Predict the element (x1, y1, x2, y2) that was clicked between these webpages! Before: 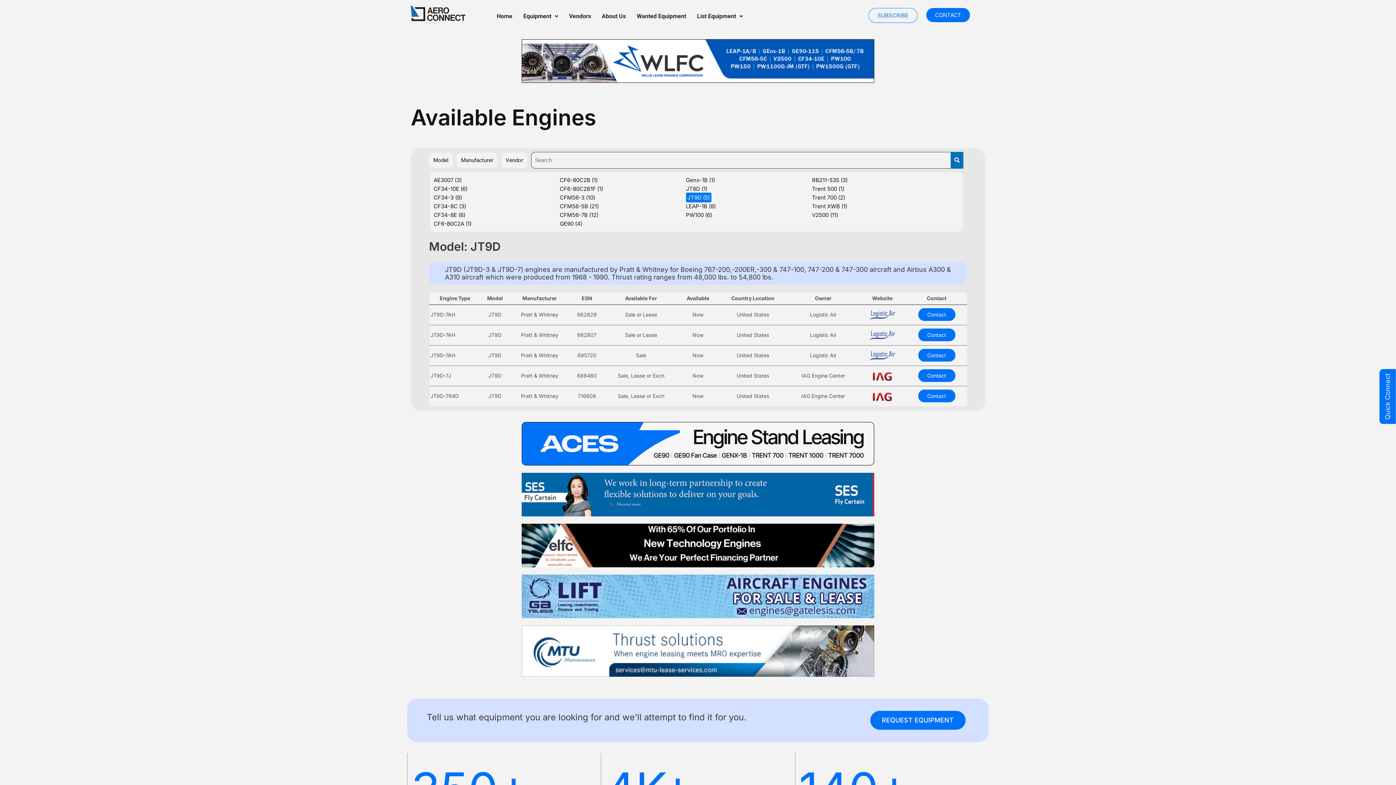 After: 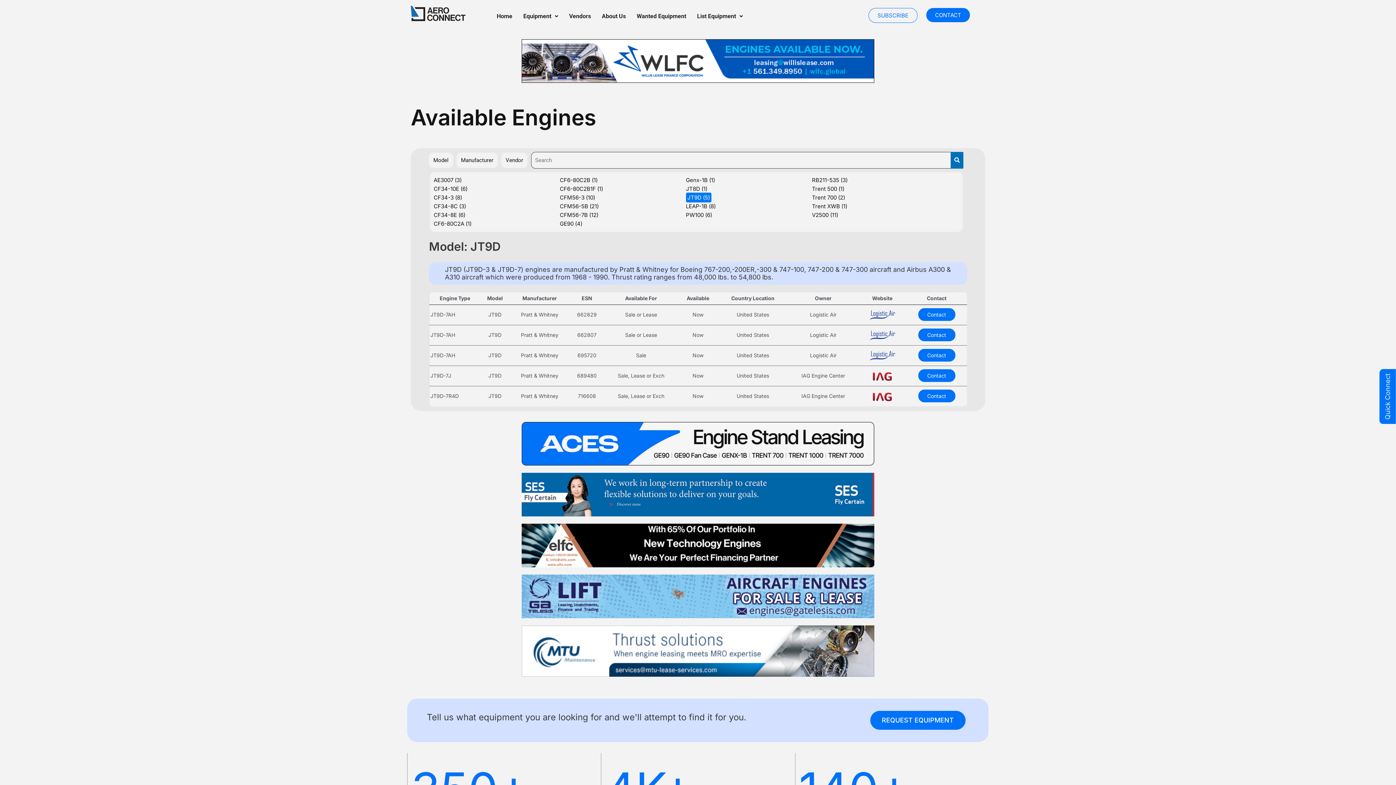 Action: label: JT9D (5) bbox: (686, 192, 711, 202)